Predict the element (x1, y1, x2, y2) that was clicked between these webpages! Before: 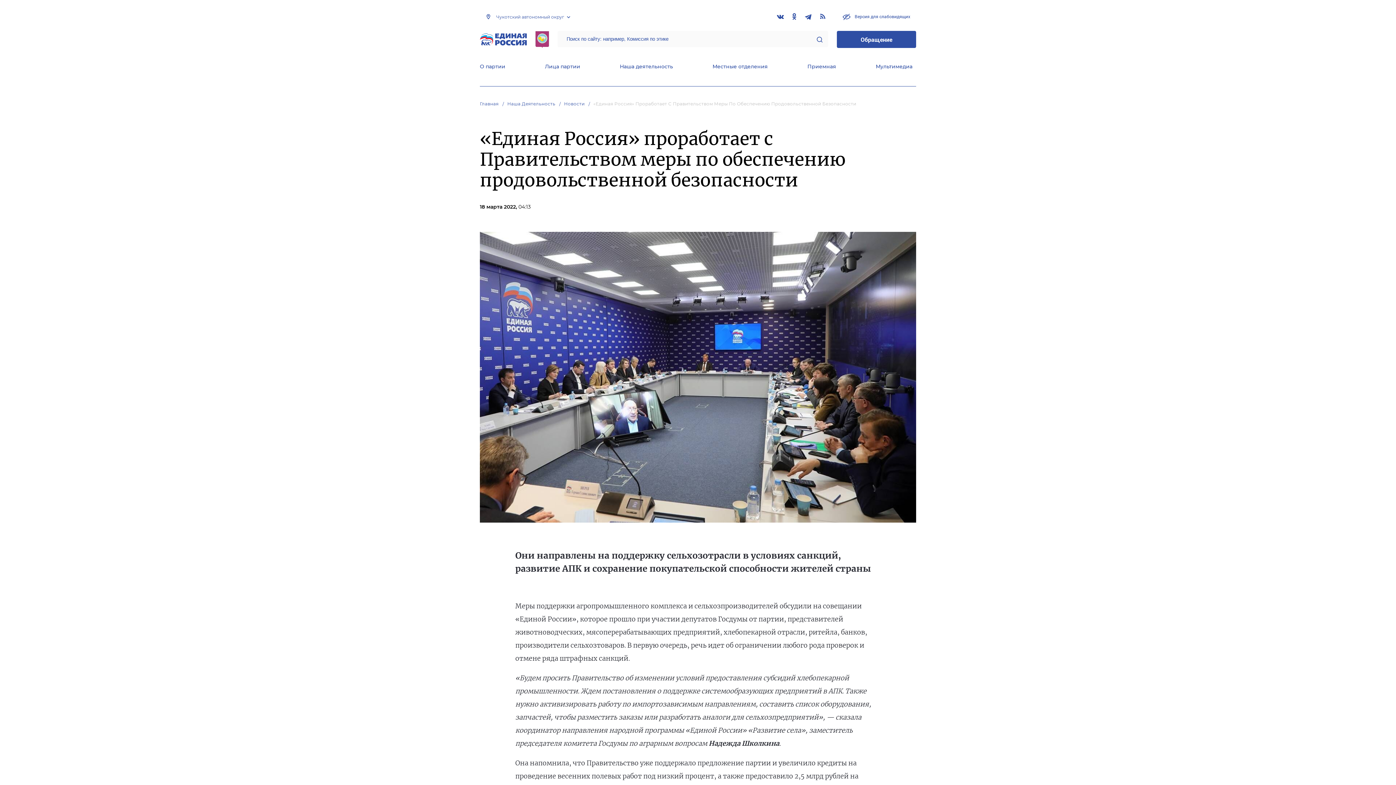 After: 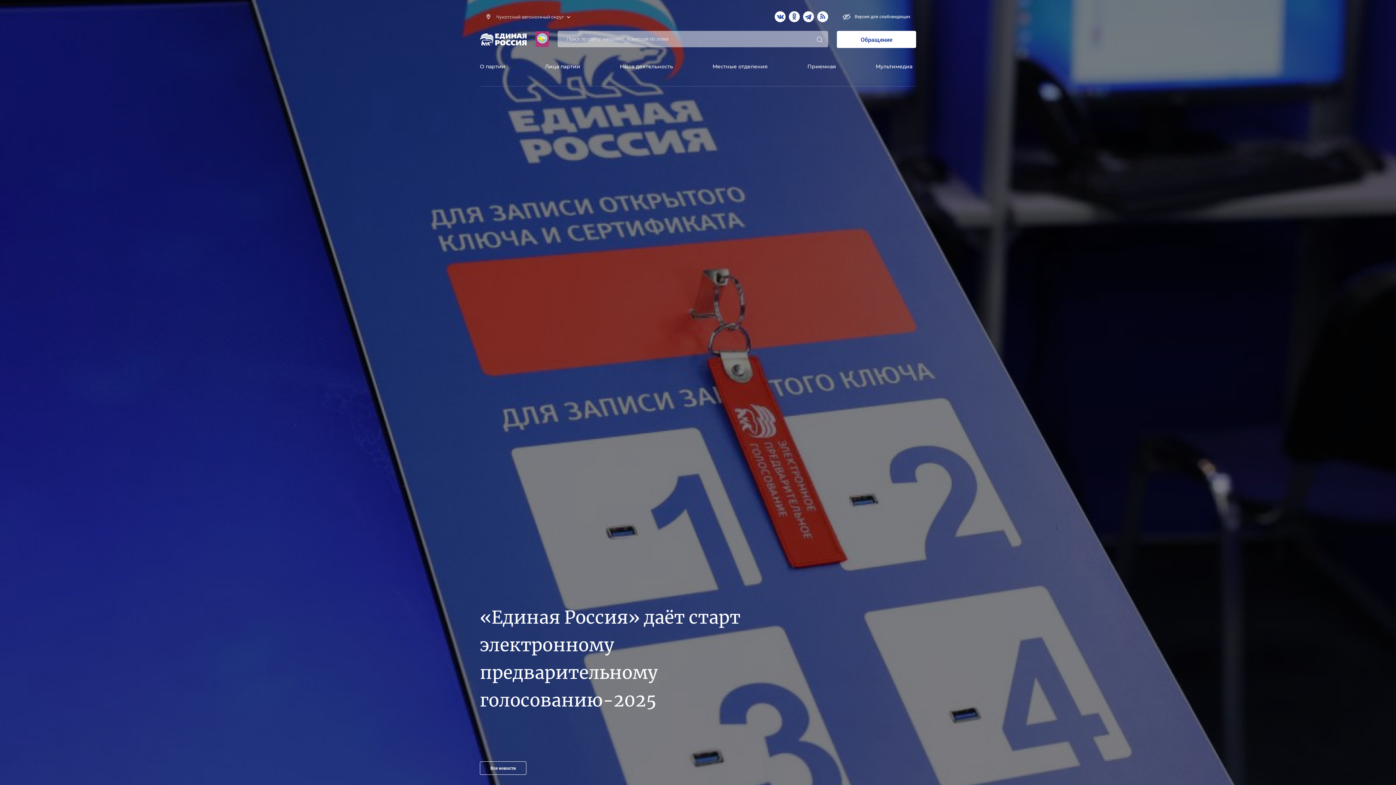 Action: label: Главная bbox: (480, 101, 506, 106)